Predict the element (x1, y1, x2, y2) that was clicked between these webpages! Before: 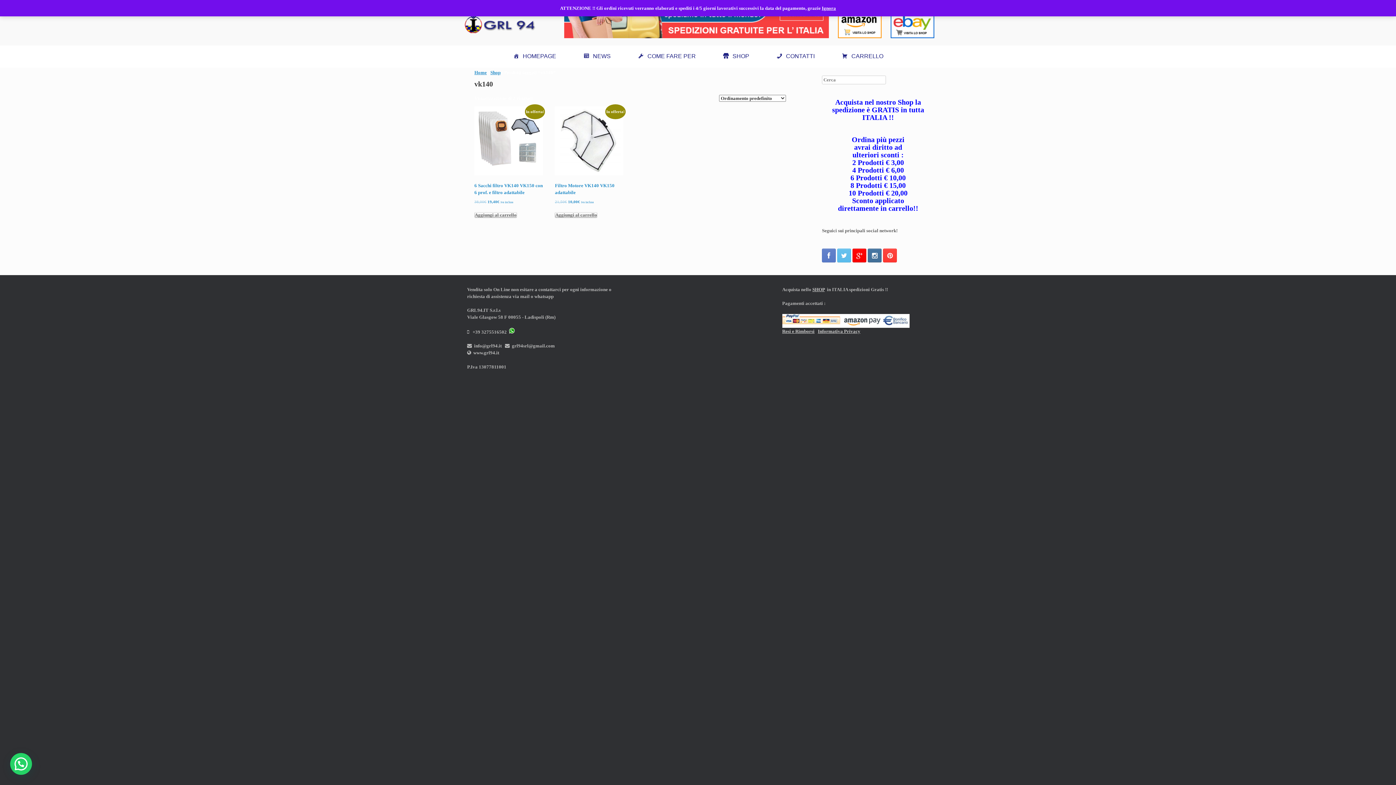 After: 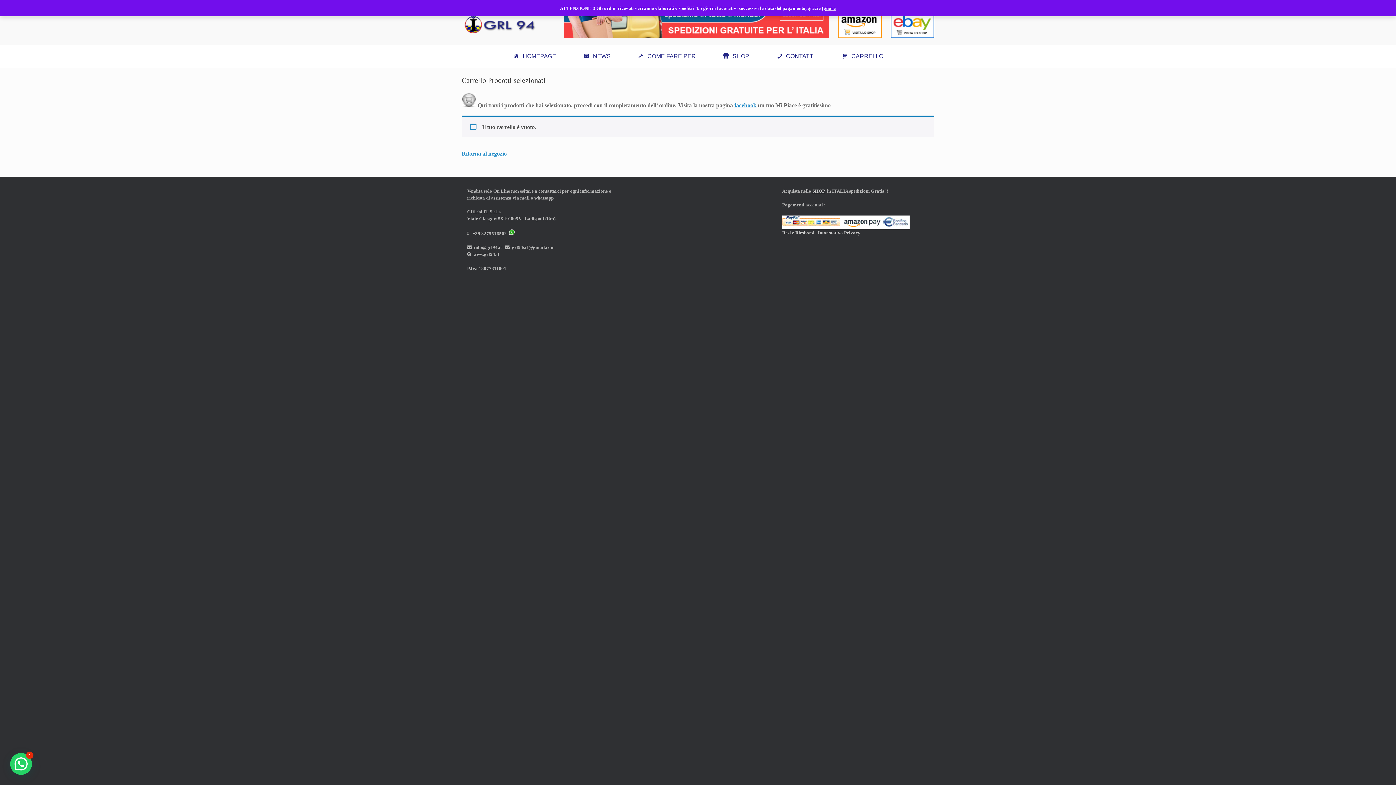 Action: bbox: (828, 45, 896, 67) label: CARRELLO